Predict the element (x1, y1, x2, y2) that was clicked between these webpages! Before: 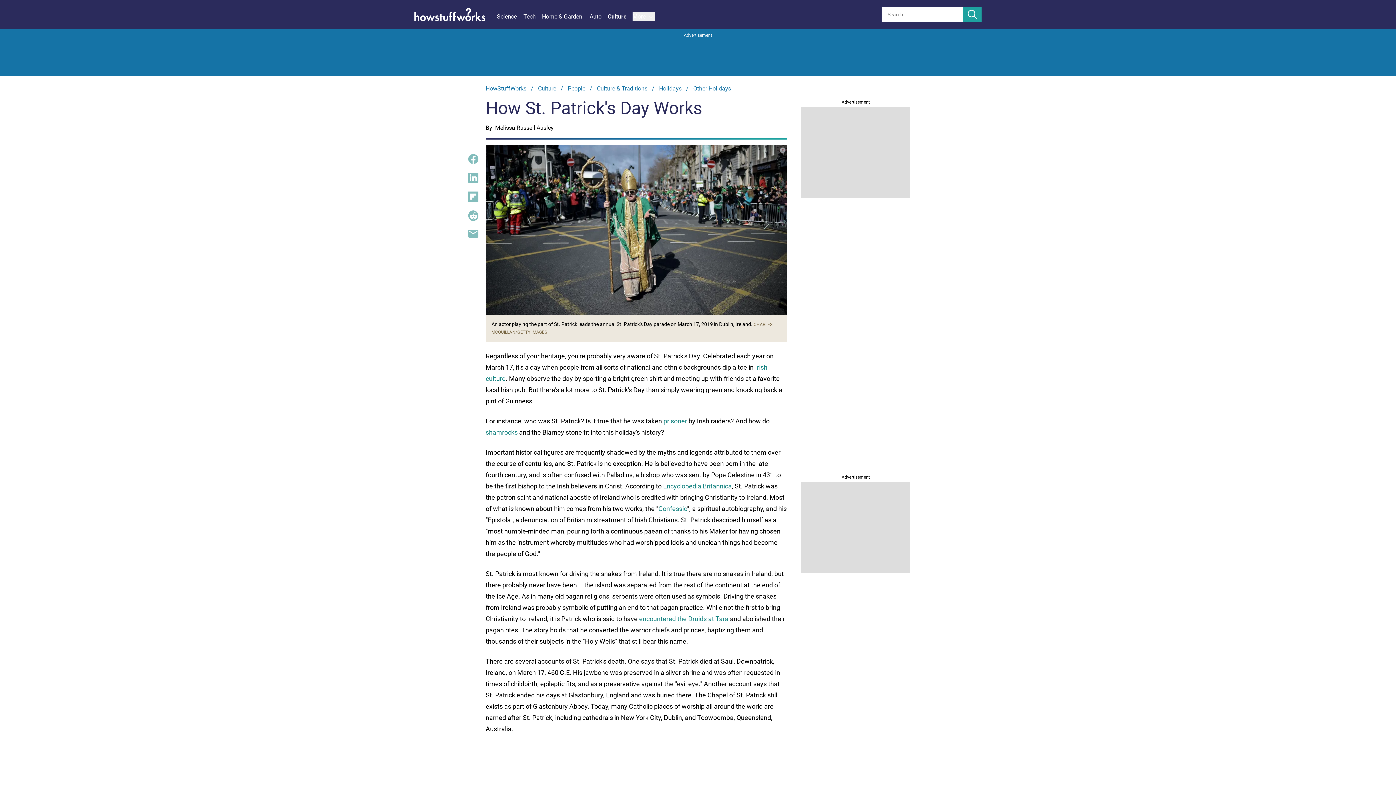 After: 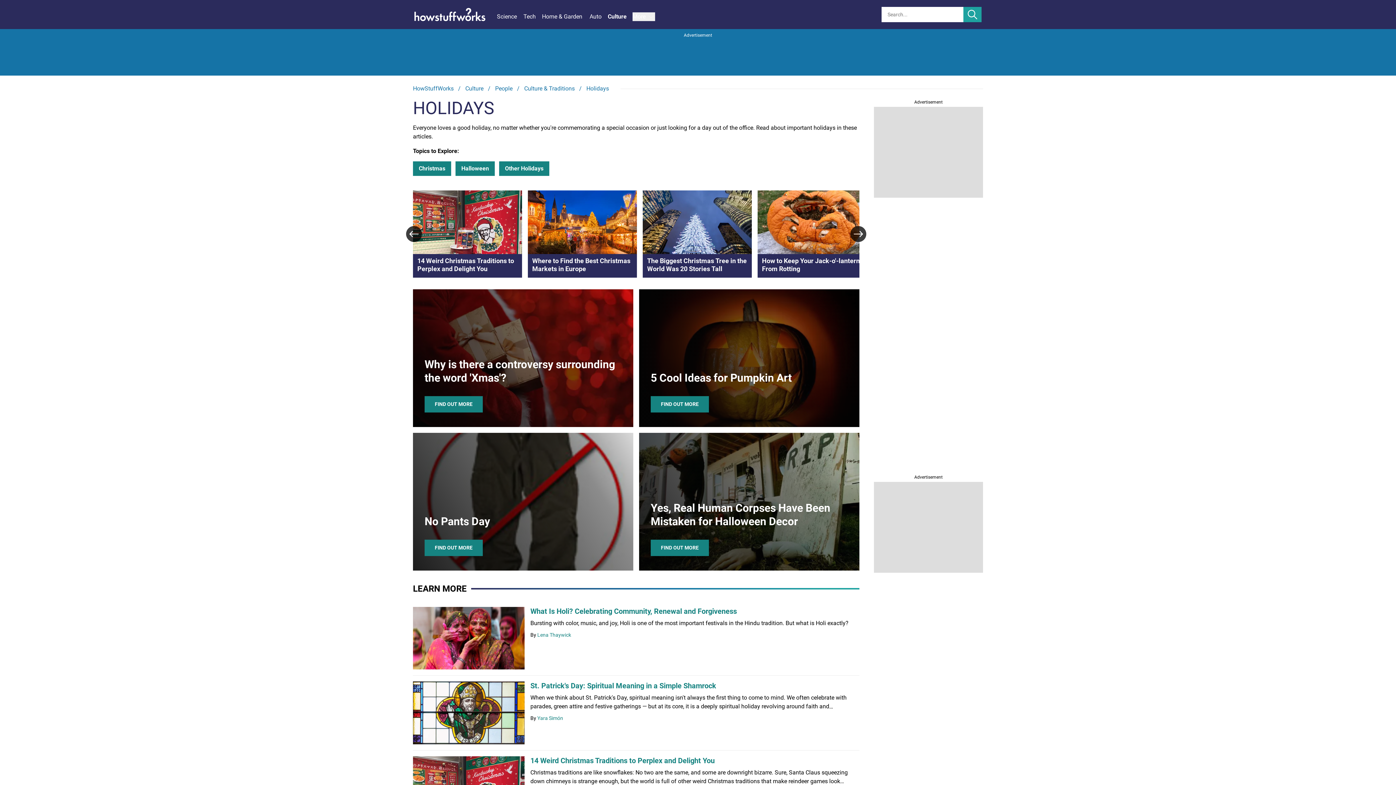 Action: bbox: (659, 85, 681, 92) label: Holidays